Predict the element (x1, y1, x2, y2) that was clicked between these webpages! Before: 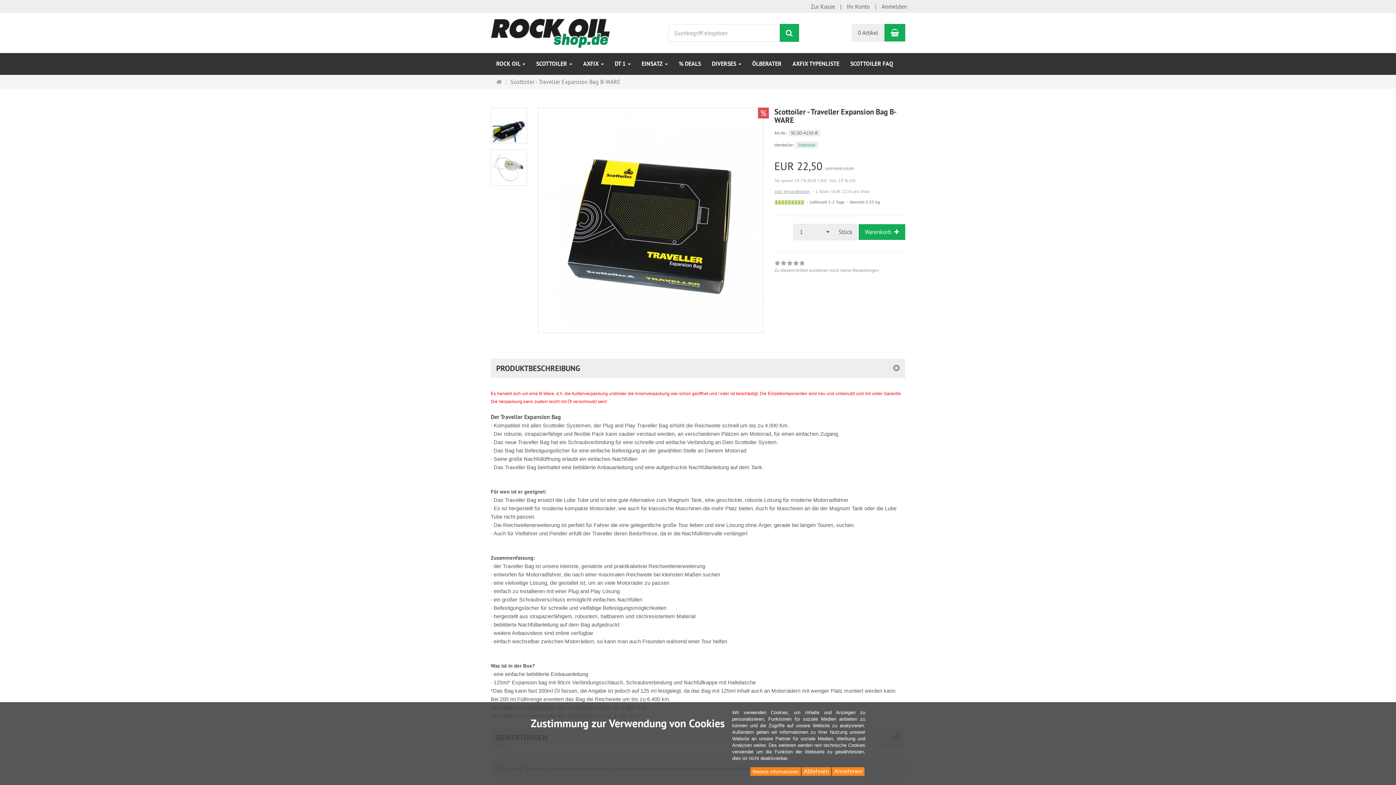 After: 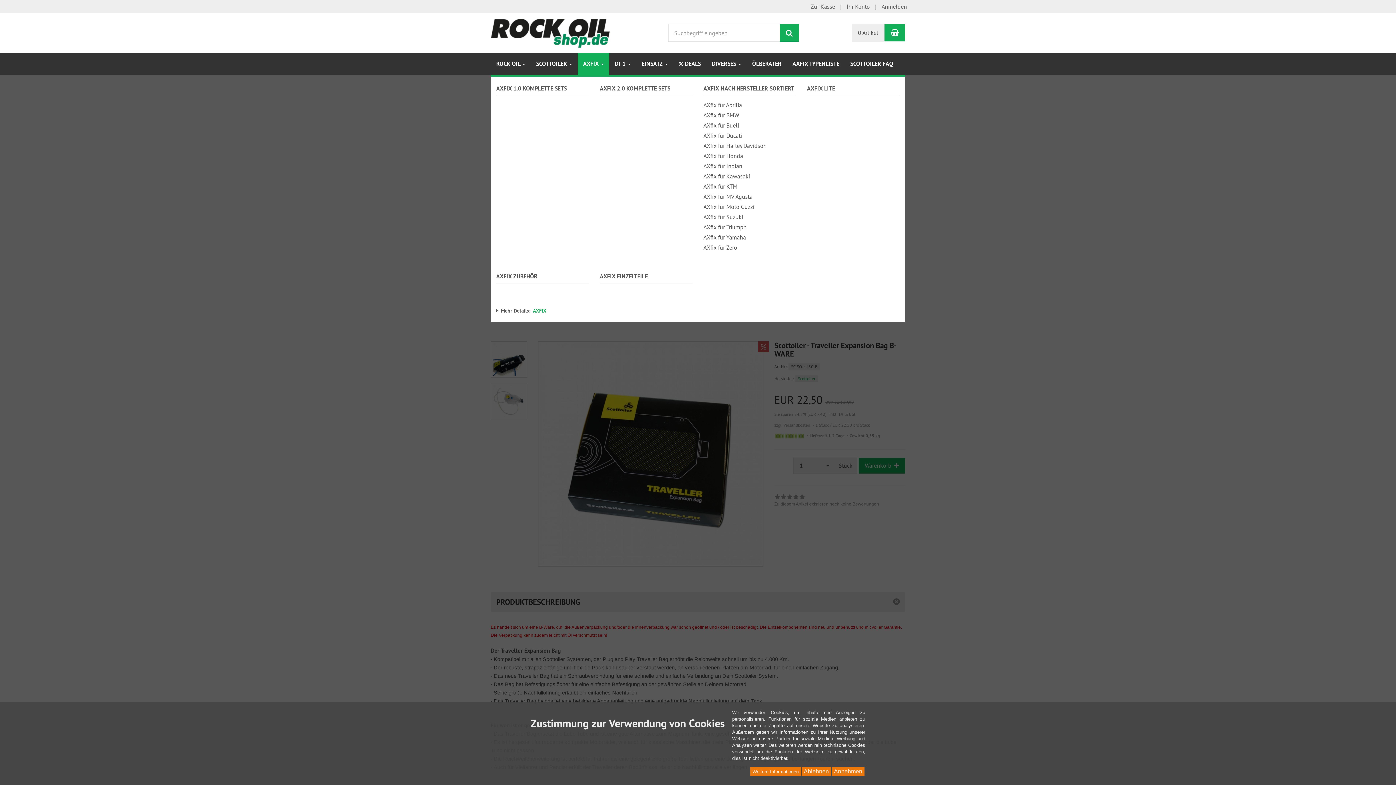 Action: bbox: (577, 53, 609, 74) label: AXFIX 